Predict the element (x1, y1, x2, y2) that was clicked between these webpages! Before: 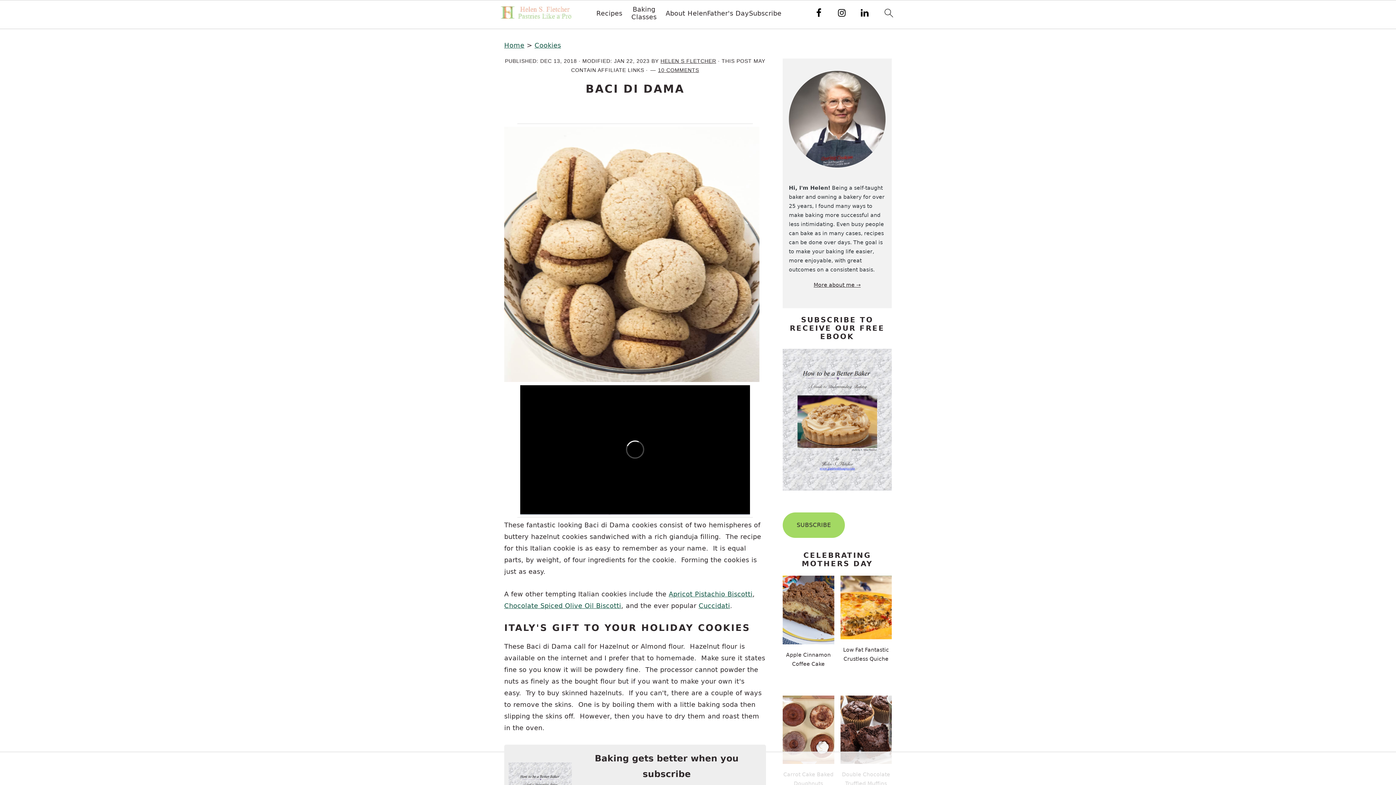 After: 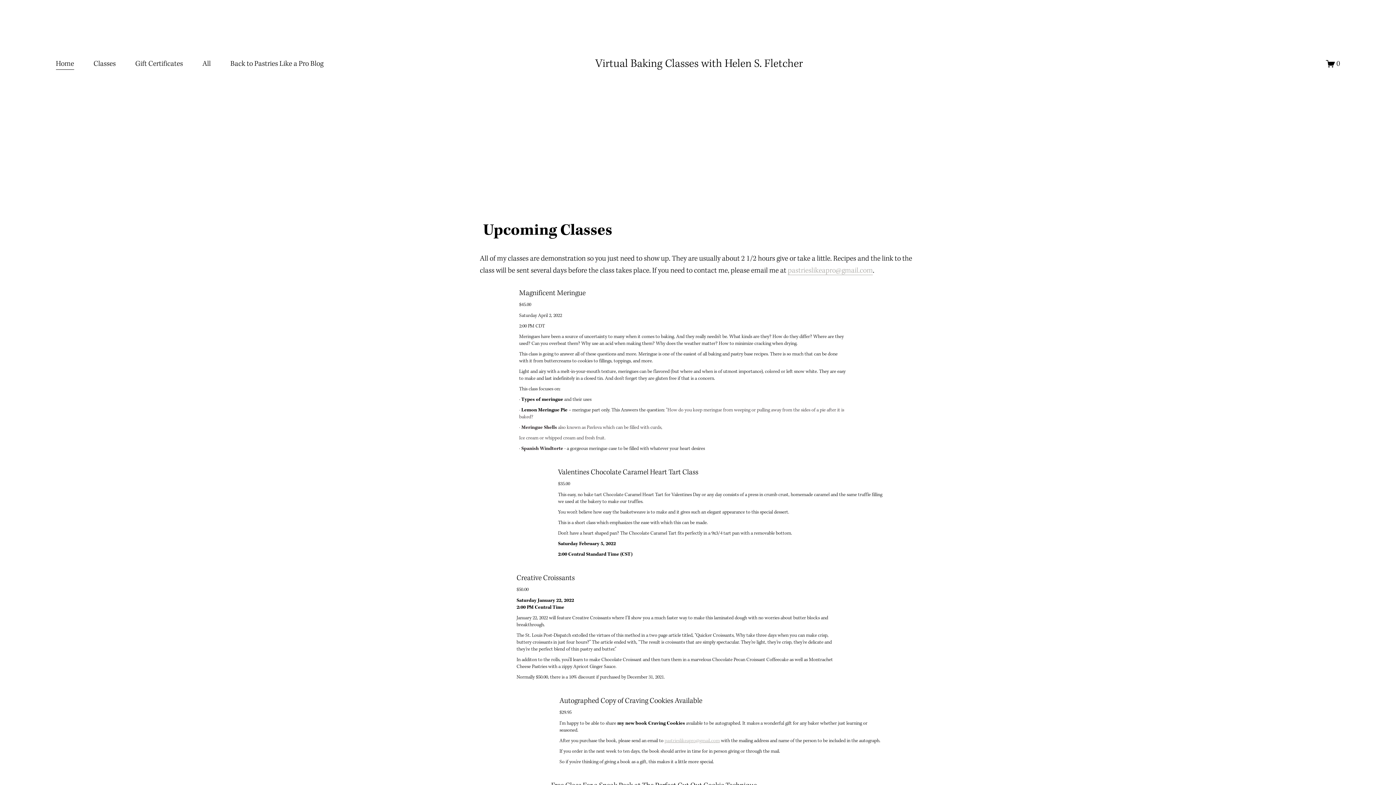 Action: bbox: (622, 5, 665, 20) label: Baking Classes